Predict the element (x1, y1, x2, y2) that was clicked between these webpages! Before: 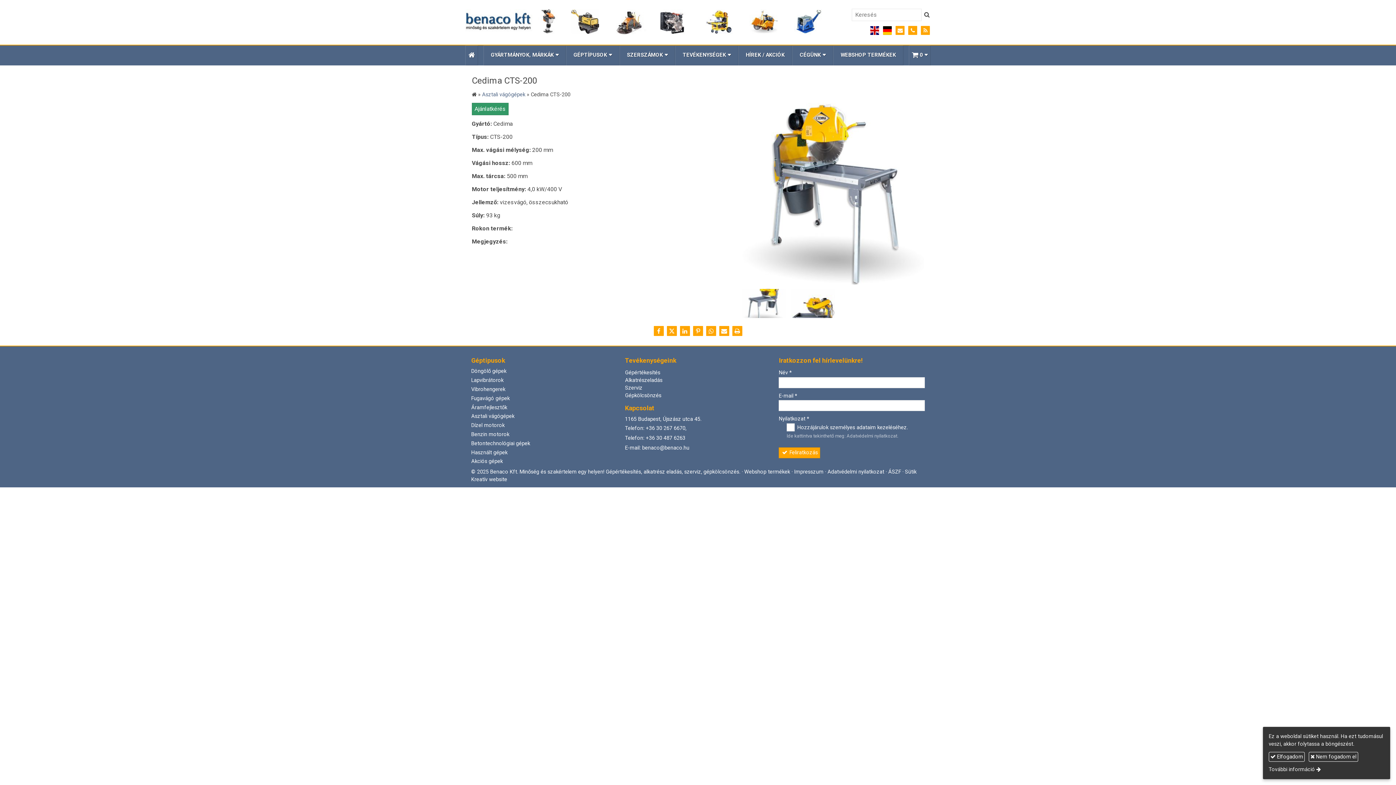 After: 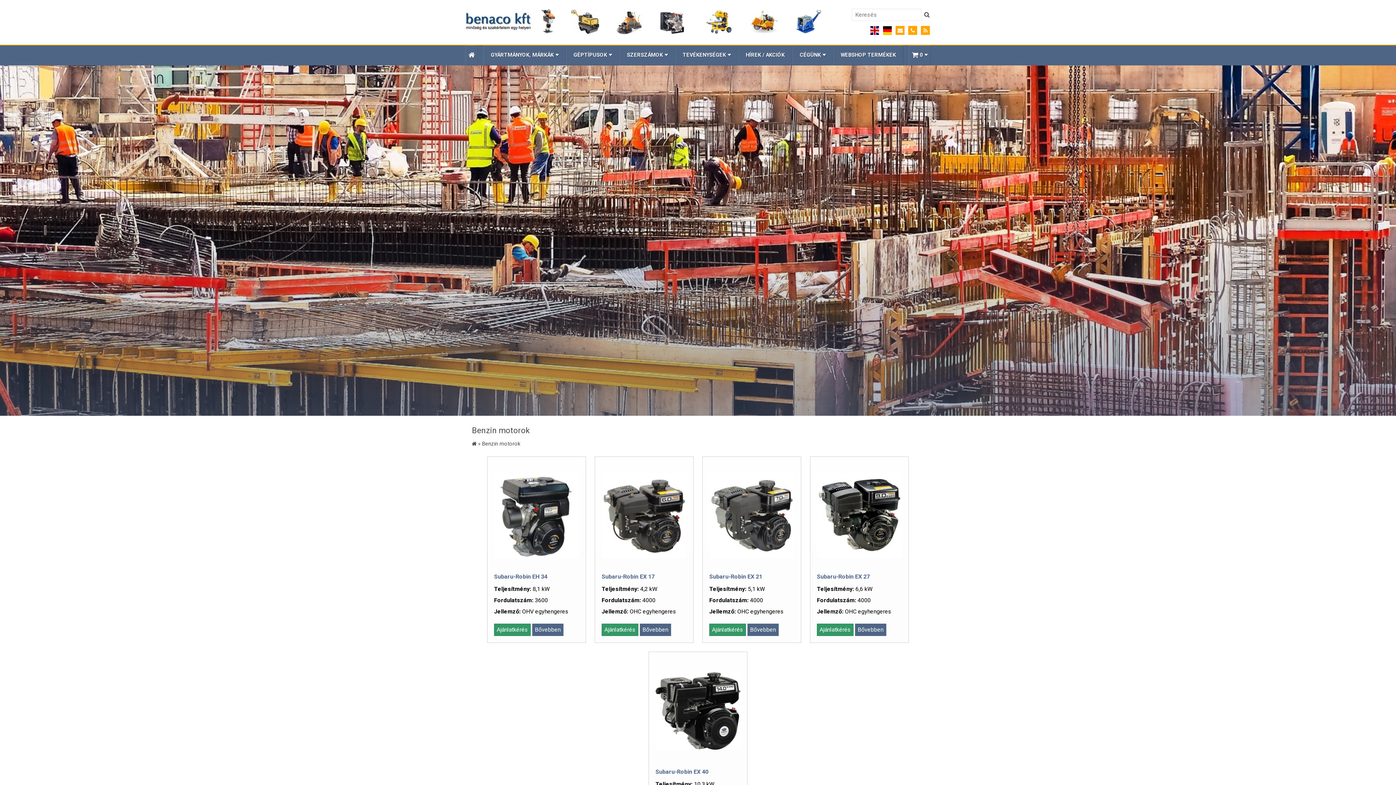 Action: bbox: (471, 431, 509, 437) label: Benzin motorok